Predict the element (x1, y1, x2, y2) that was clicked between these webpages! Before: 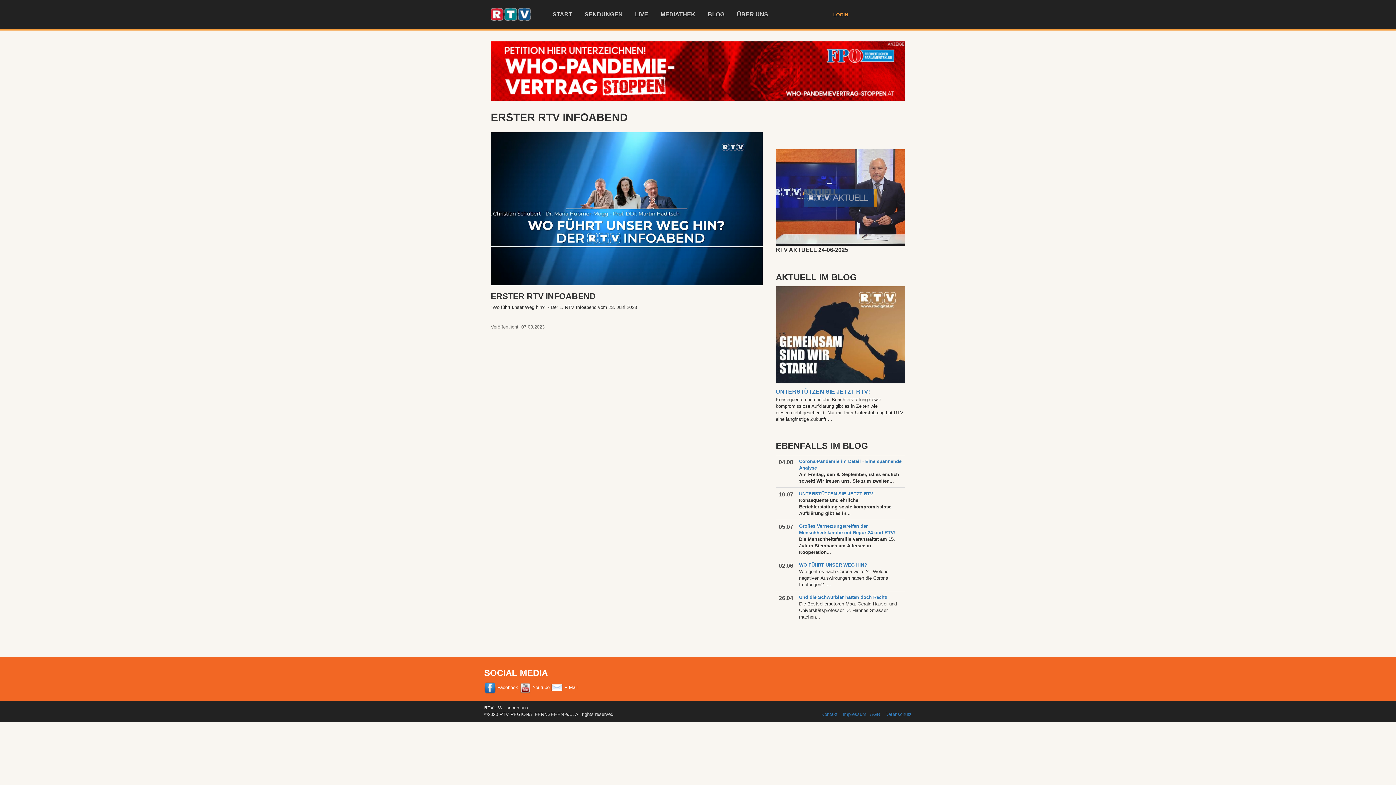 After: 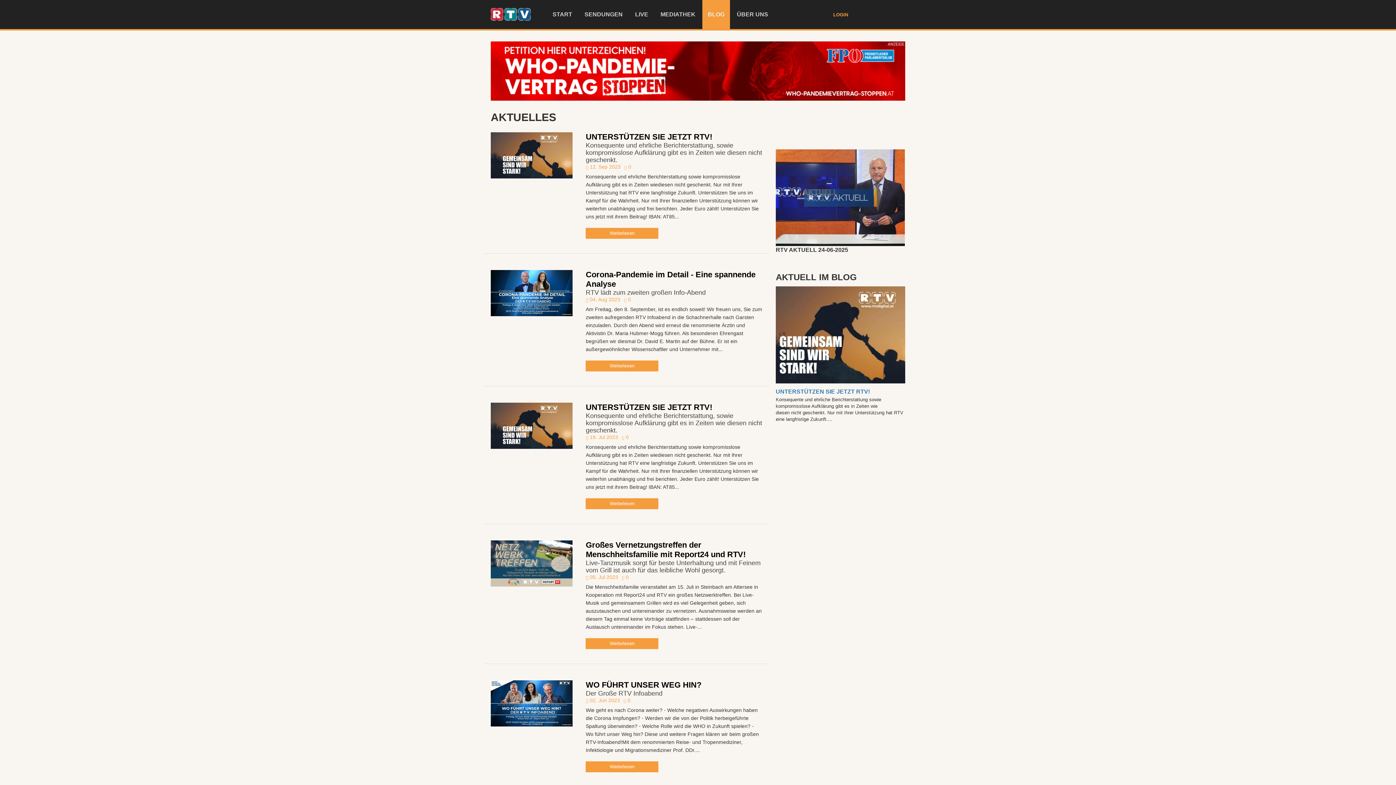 Action: bbox: (702, 0, 730, 29) label: BLOG